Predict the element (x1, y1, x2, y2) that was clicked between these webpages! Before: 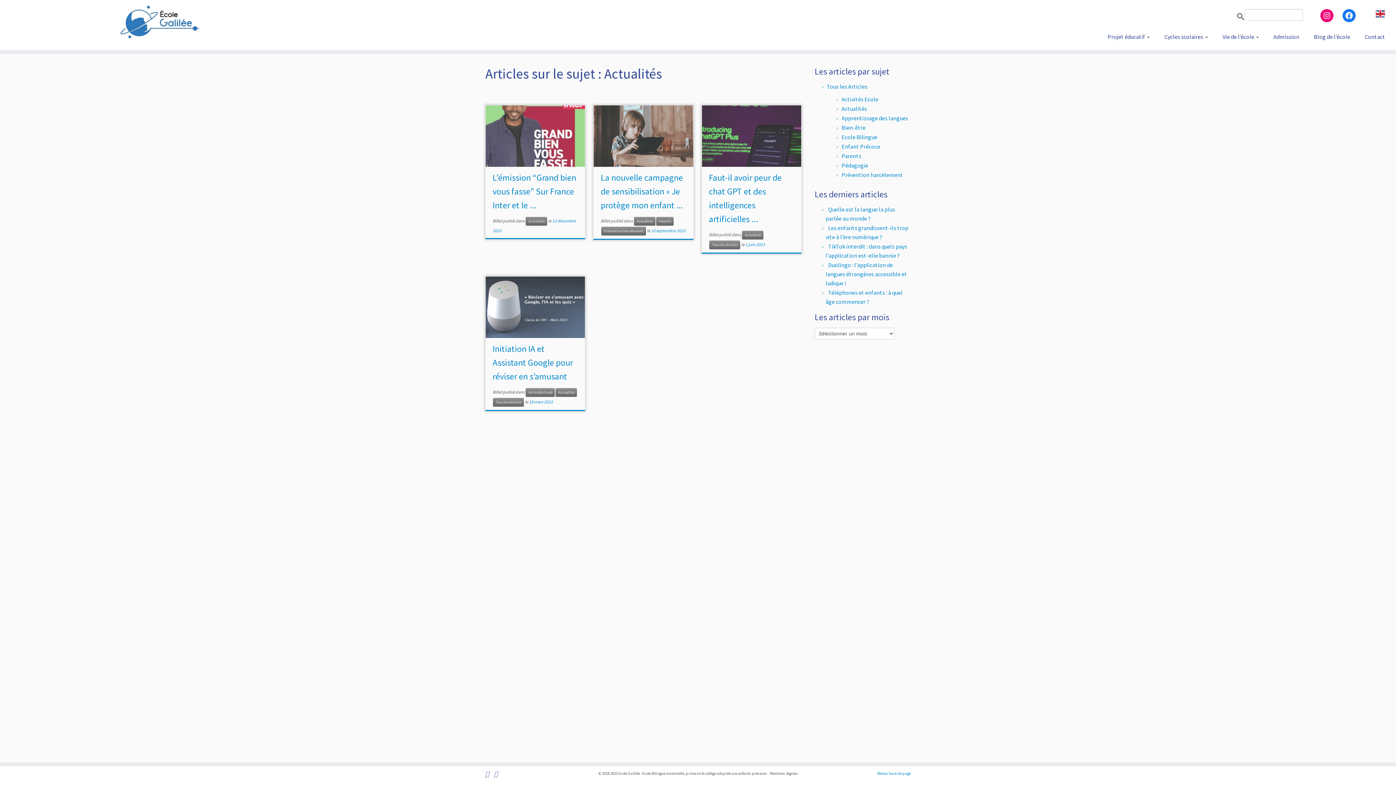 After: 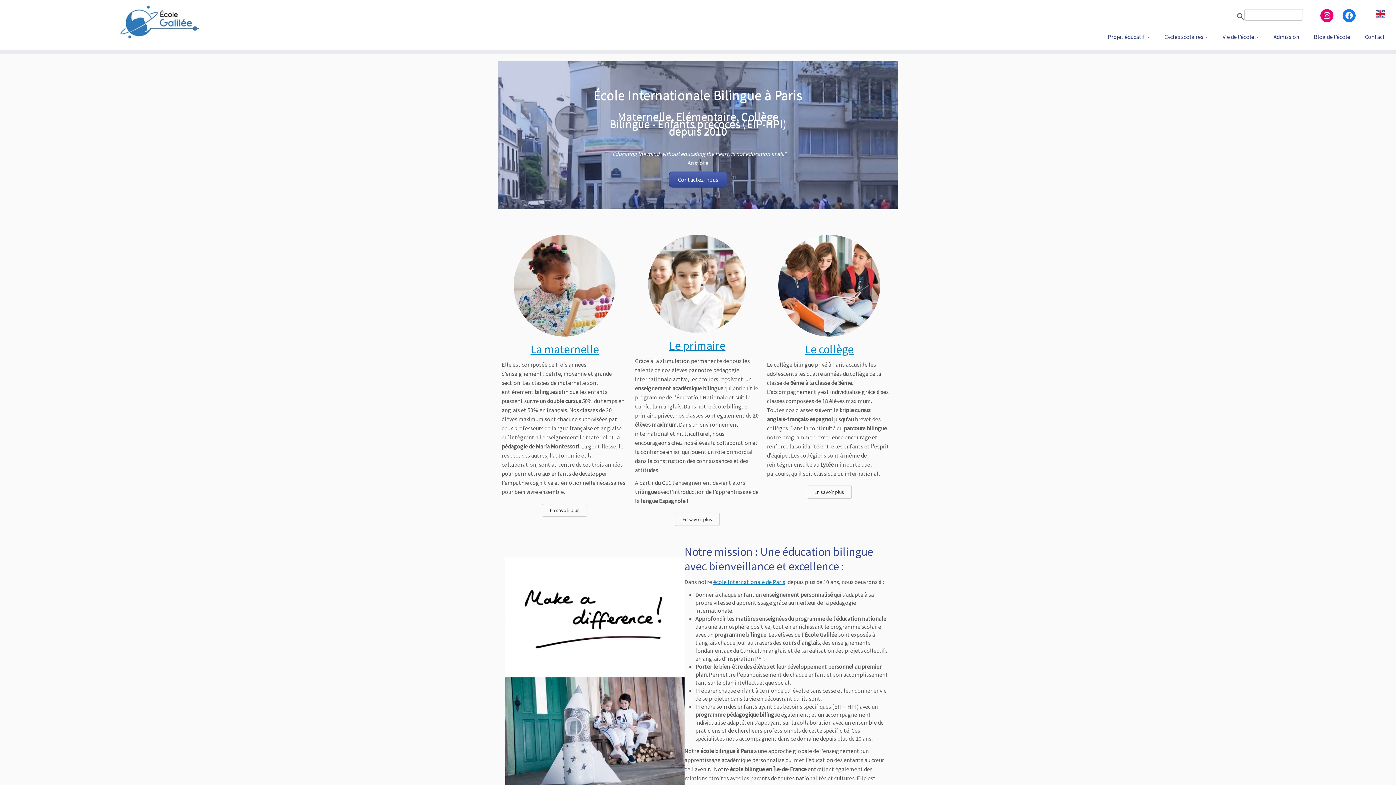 Action: label: Ecole Galilée - Ecole Bilingue maternelle, primaire & collège adaptée aux enfants précoces bbox: (618, 770, 766, 777)